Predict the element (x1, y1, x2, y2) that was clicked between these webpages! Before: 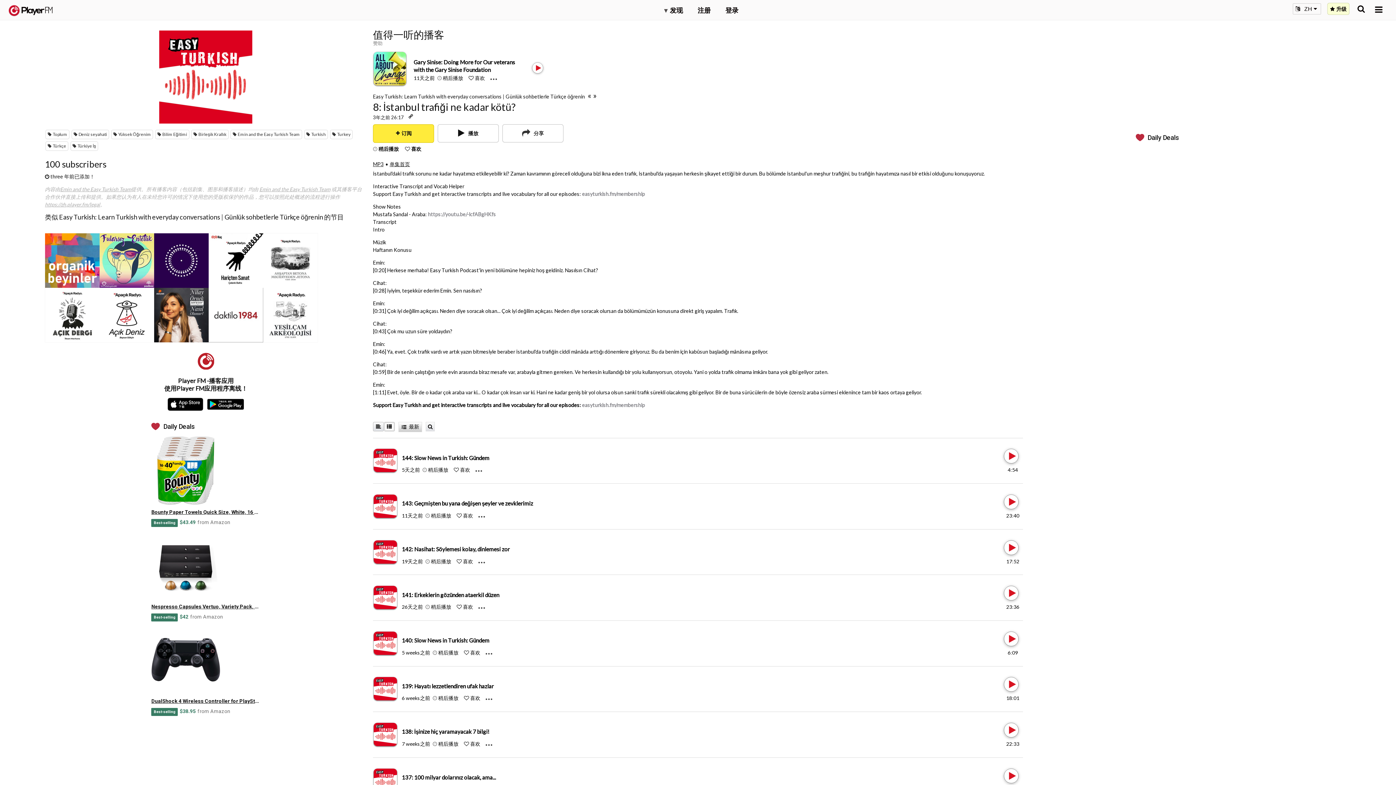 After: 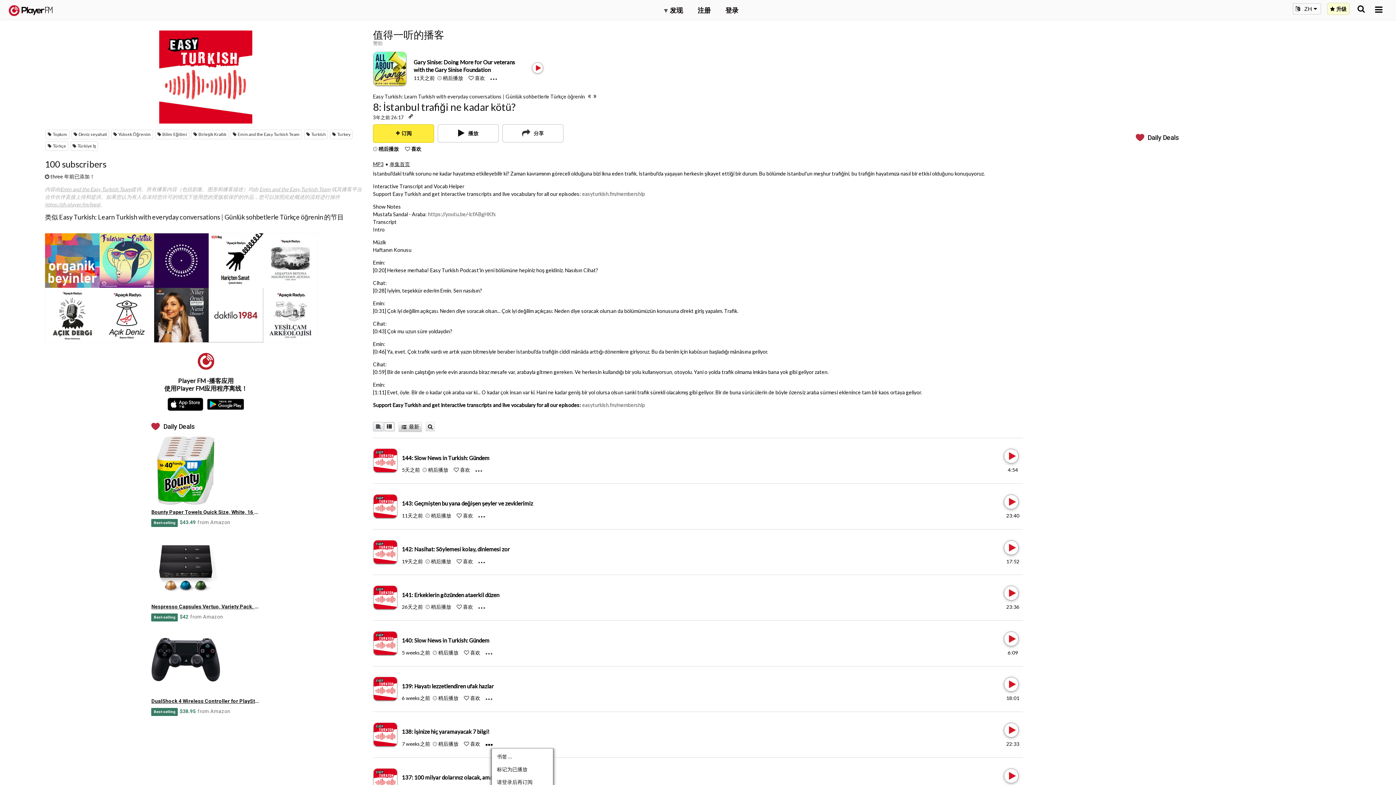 Action: bbox: (485, 740, 498, 747) label: Menu launcher